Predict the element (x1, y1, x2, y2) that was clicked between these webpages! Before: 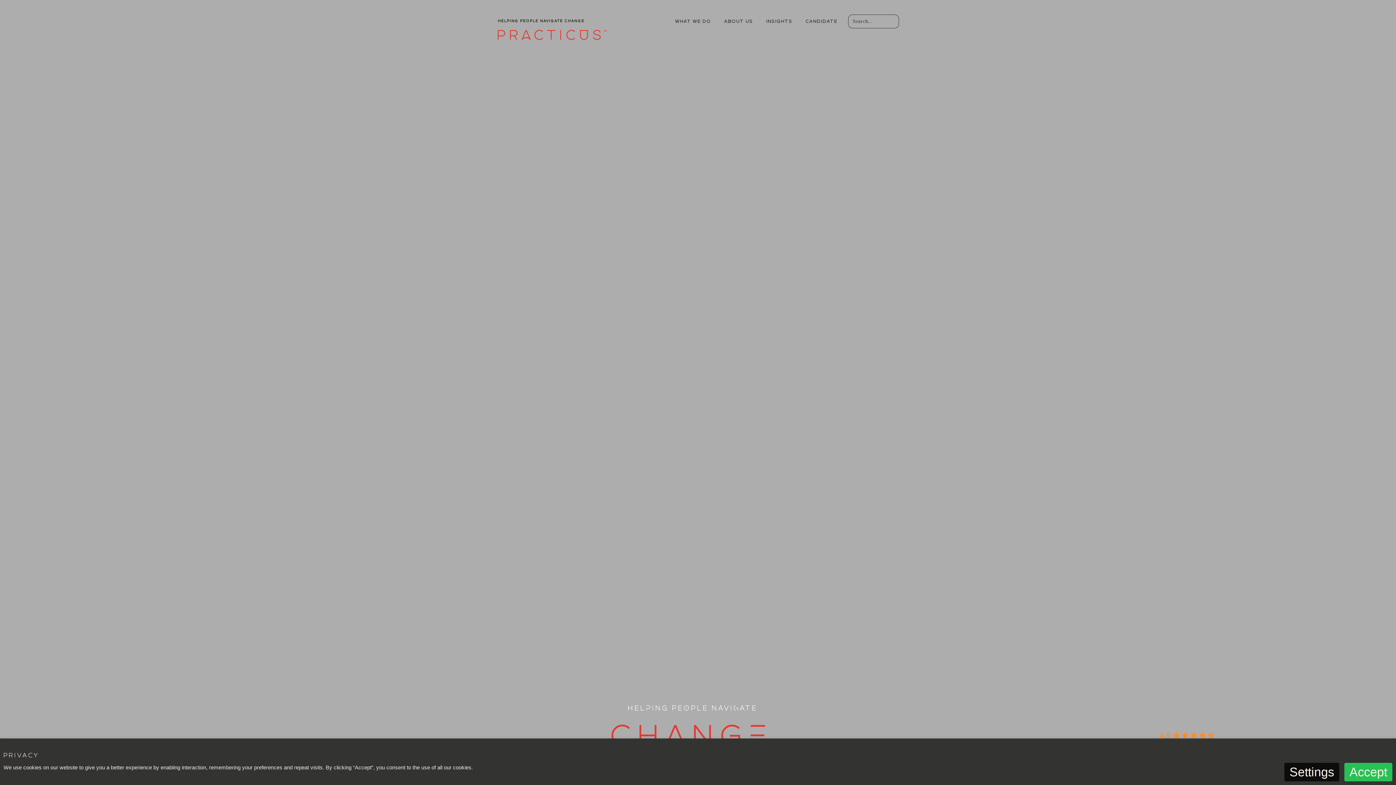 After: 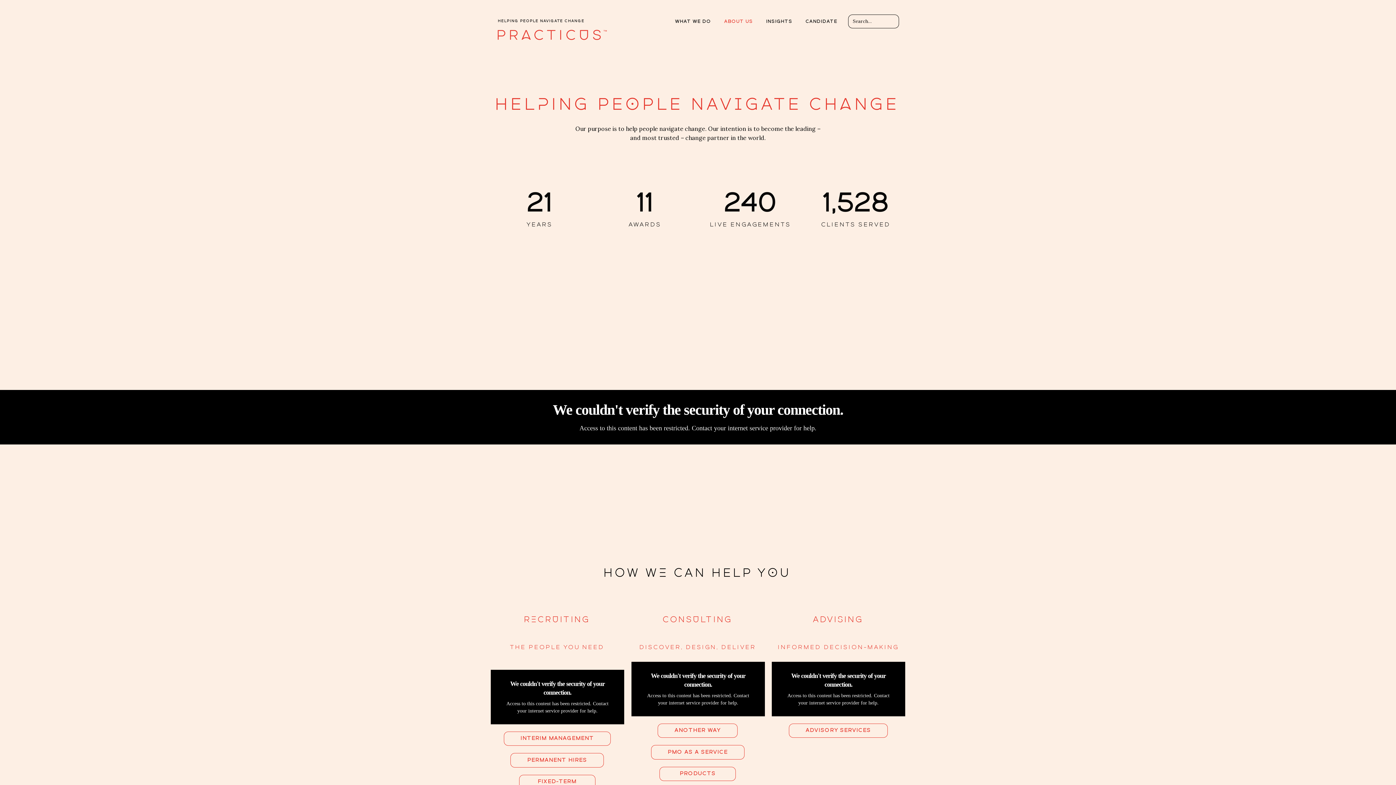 Action: label: ABOUT US bbox: (718, 15, 758, 27)